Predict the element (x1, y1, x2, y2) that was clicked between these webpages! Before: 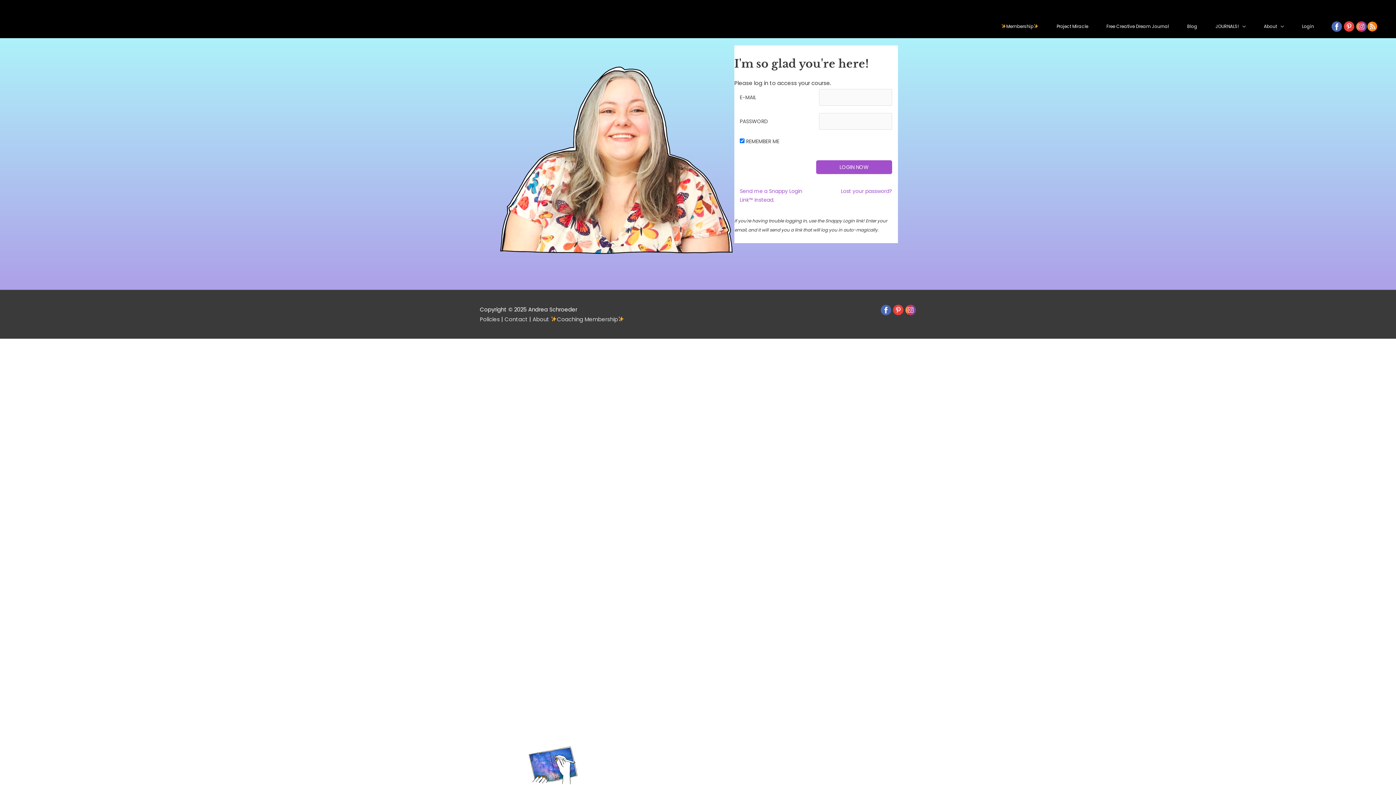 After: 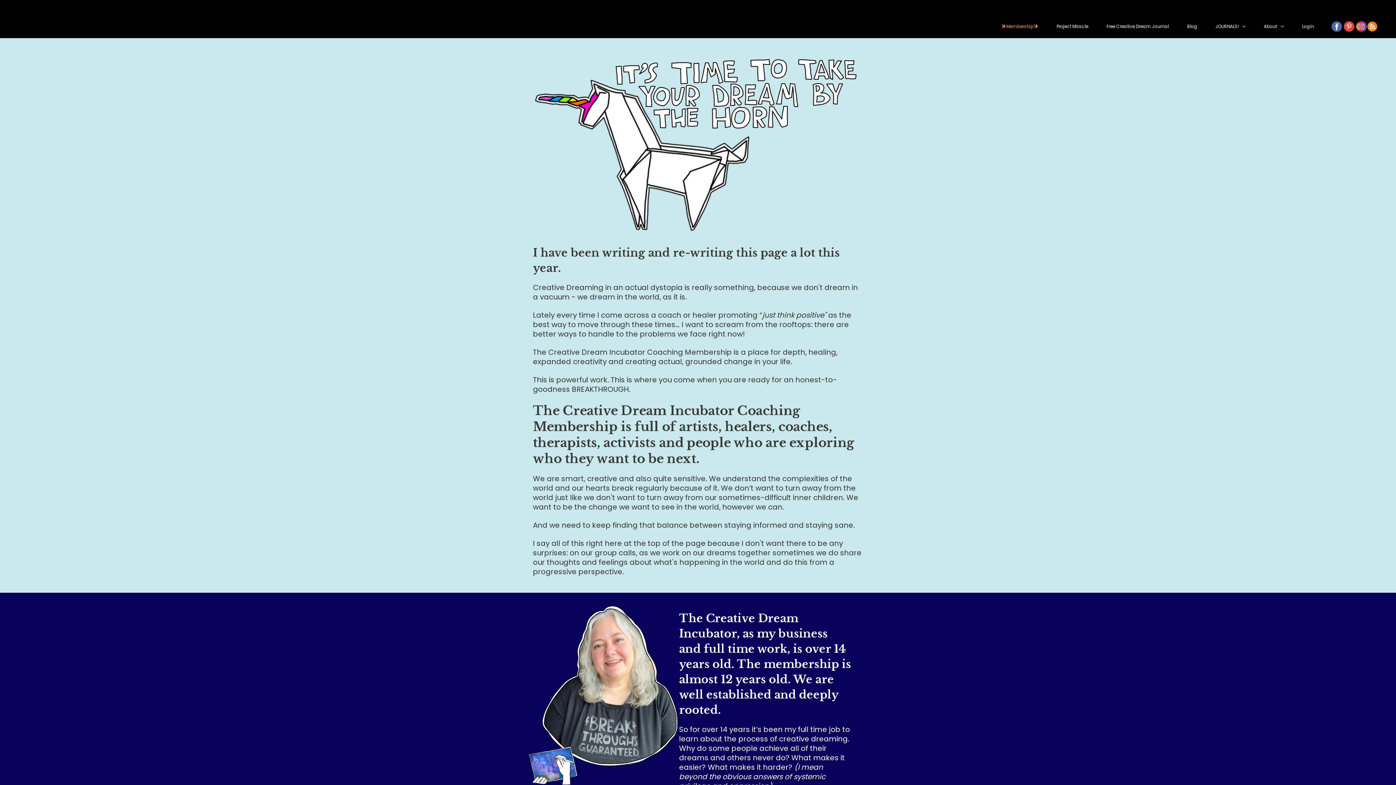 Action: bbox: (996, 18, 1043, 34) label: Membership